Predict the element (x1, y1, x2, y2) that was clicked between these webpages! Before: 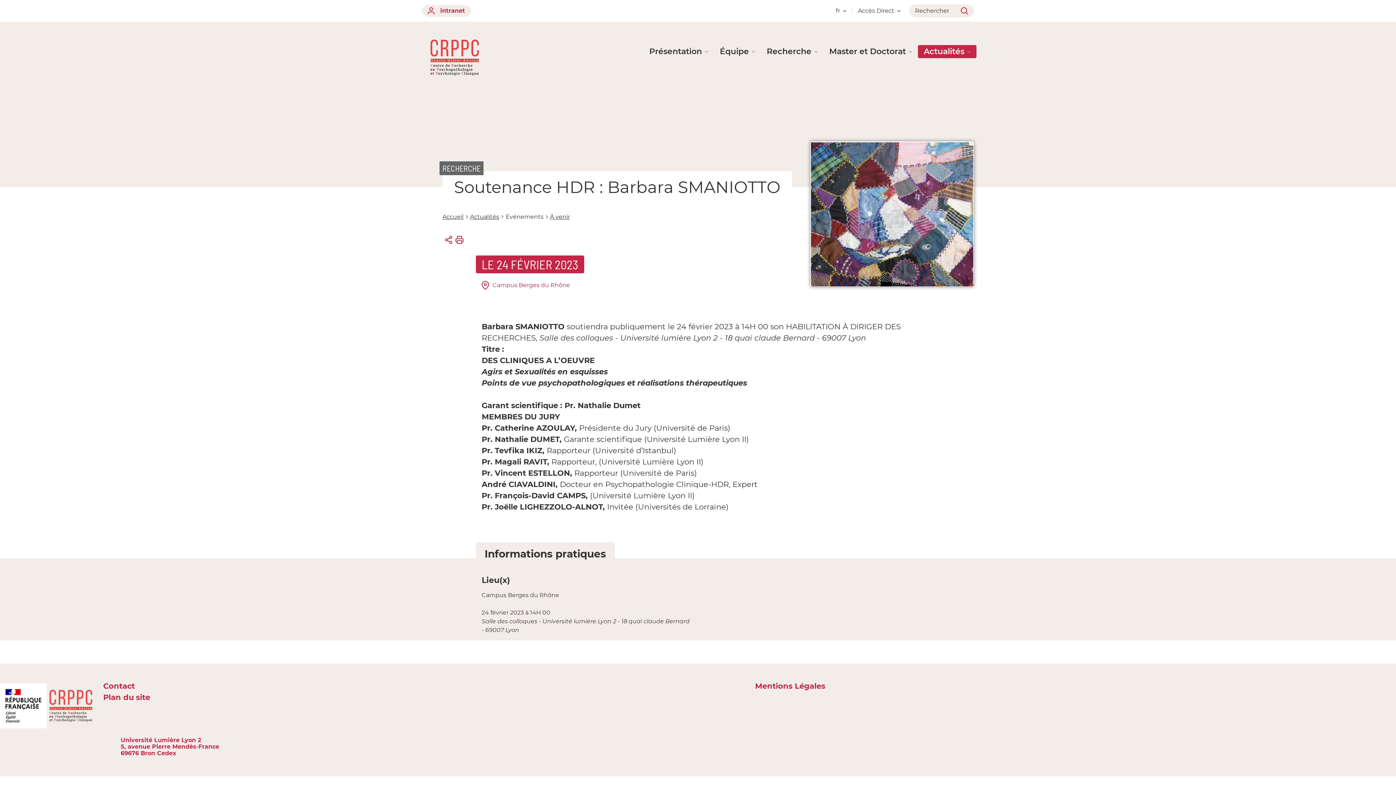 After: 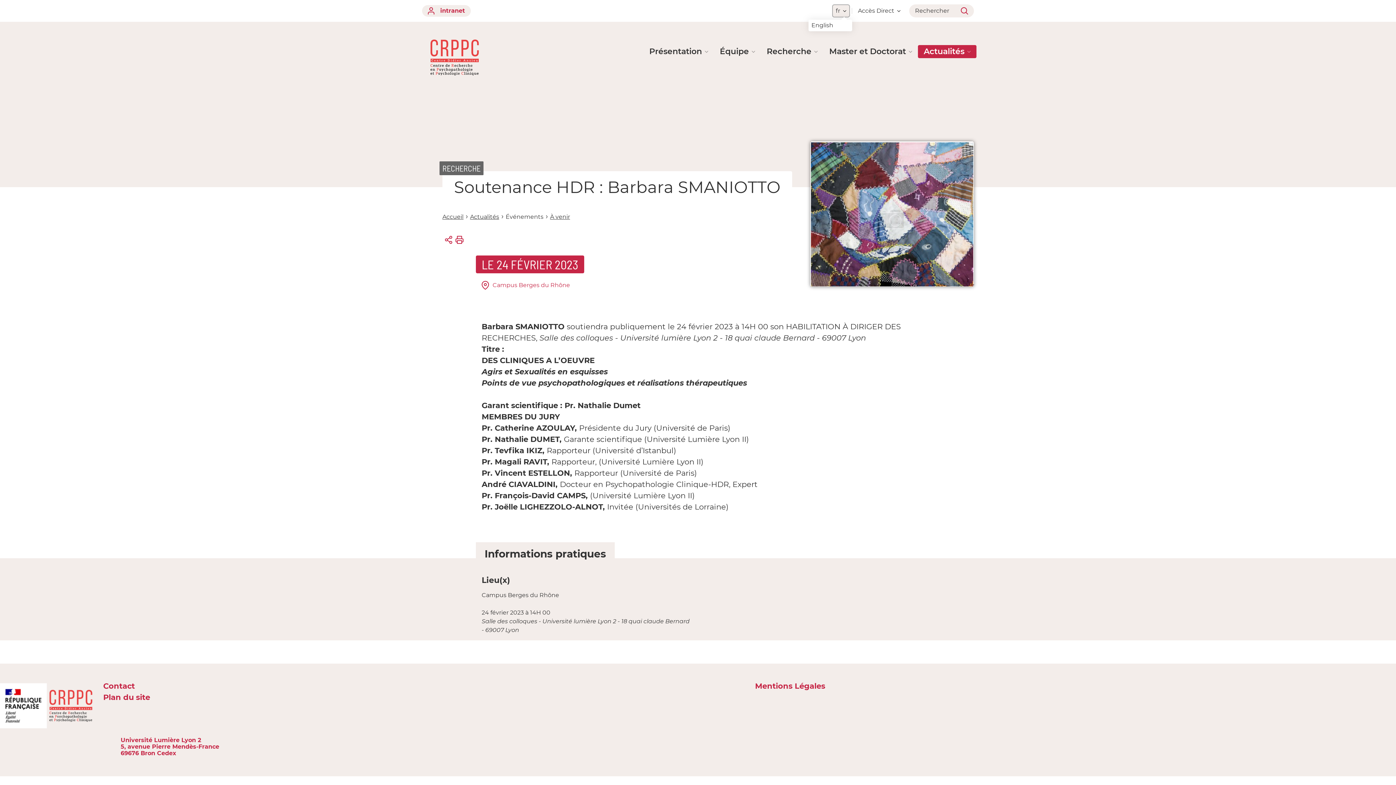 Action: bbox: (833, 5, 849, 16) label: fr